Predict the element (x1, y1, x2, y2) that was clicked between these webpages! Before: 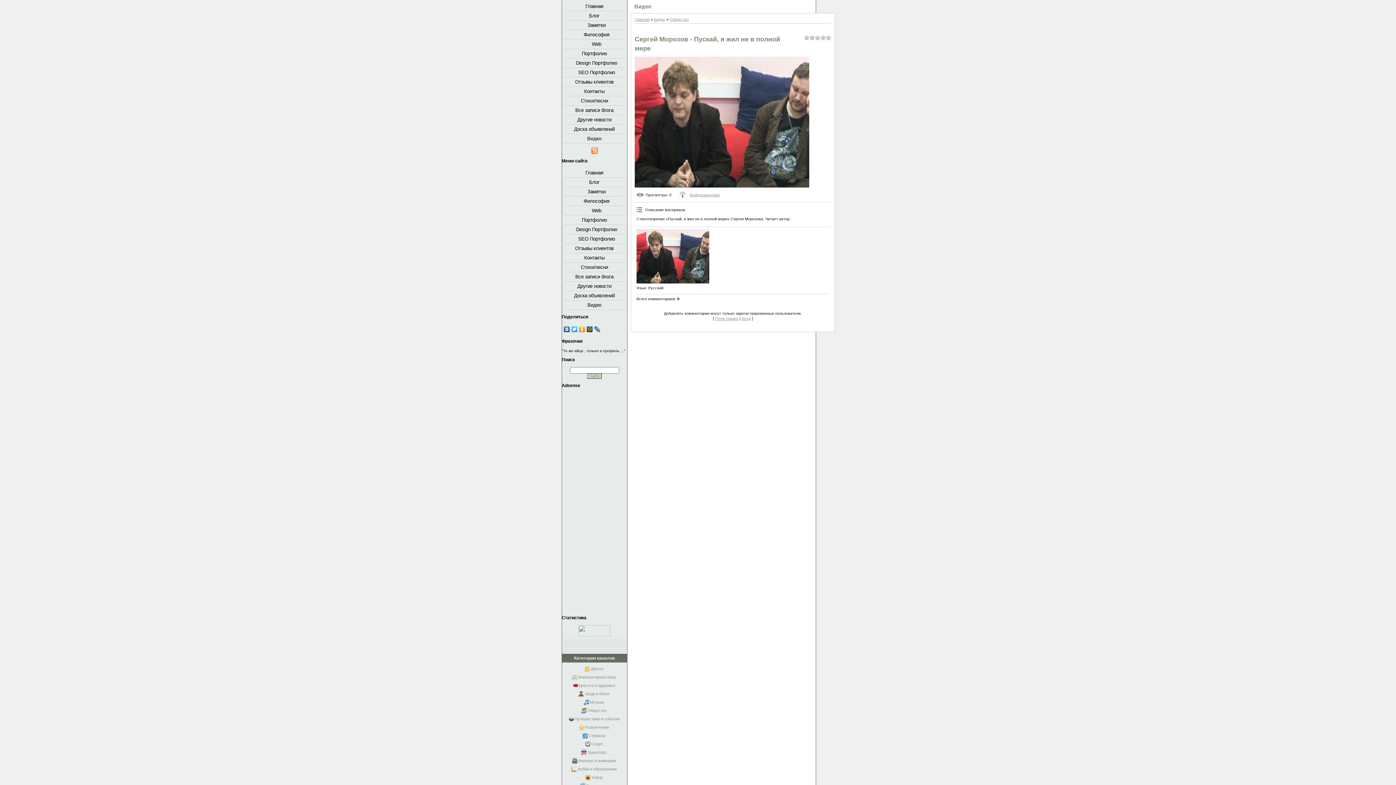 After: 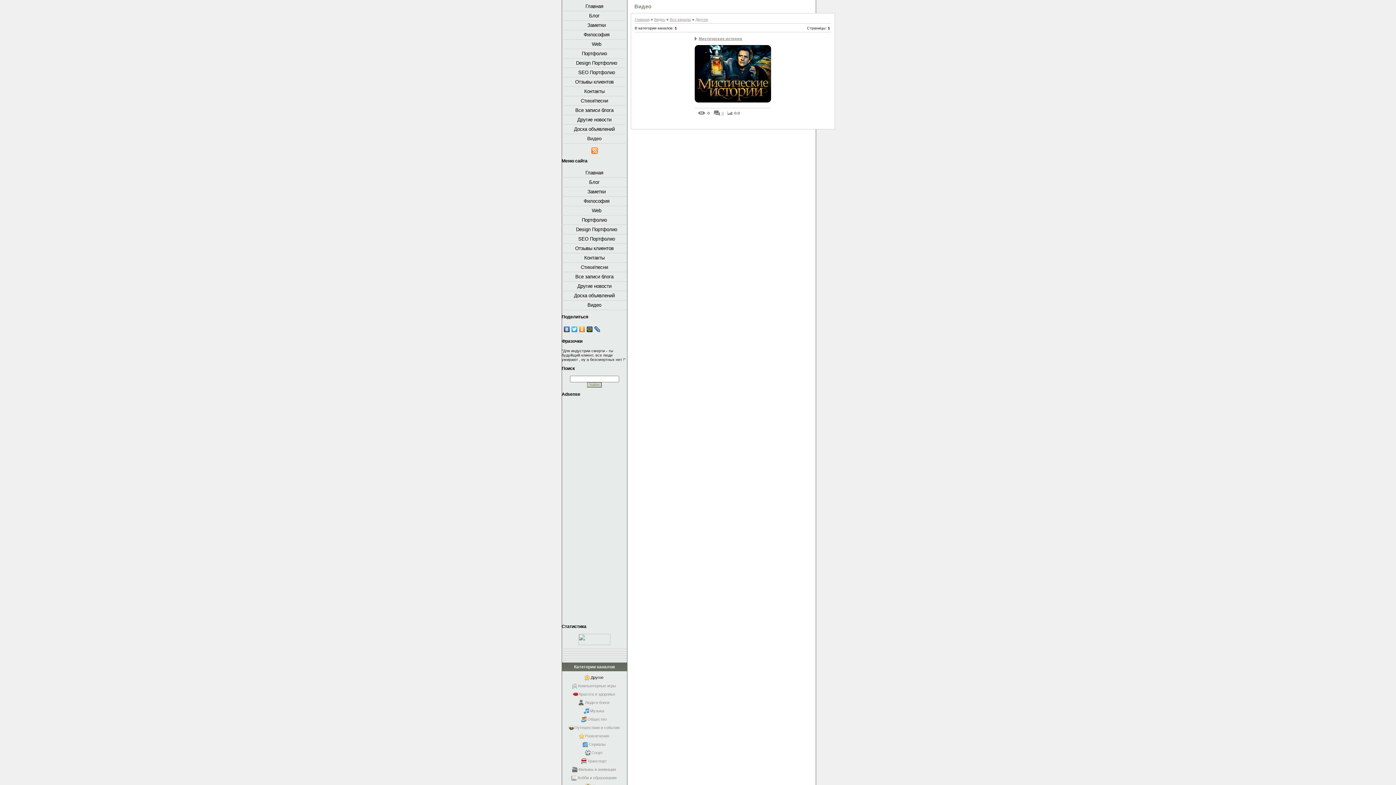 Action: label: Другое bbox: (590, 667, 603, 671)